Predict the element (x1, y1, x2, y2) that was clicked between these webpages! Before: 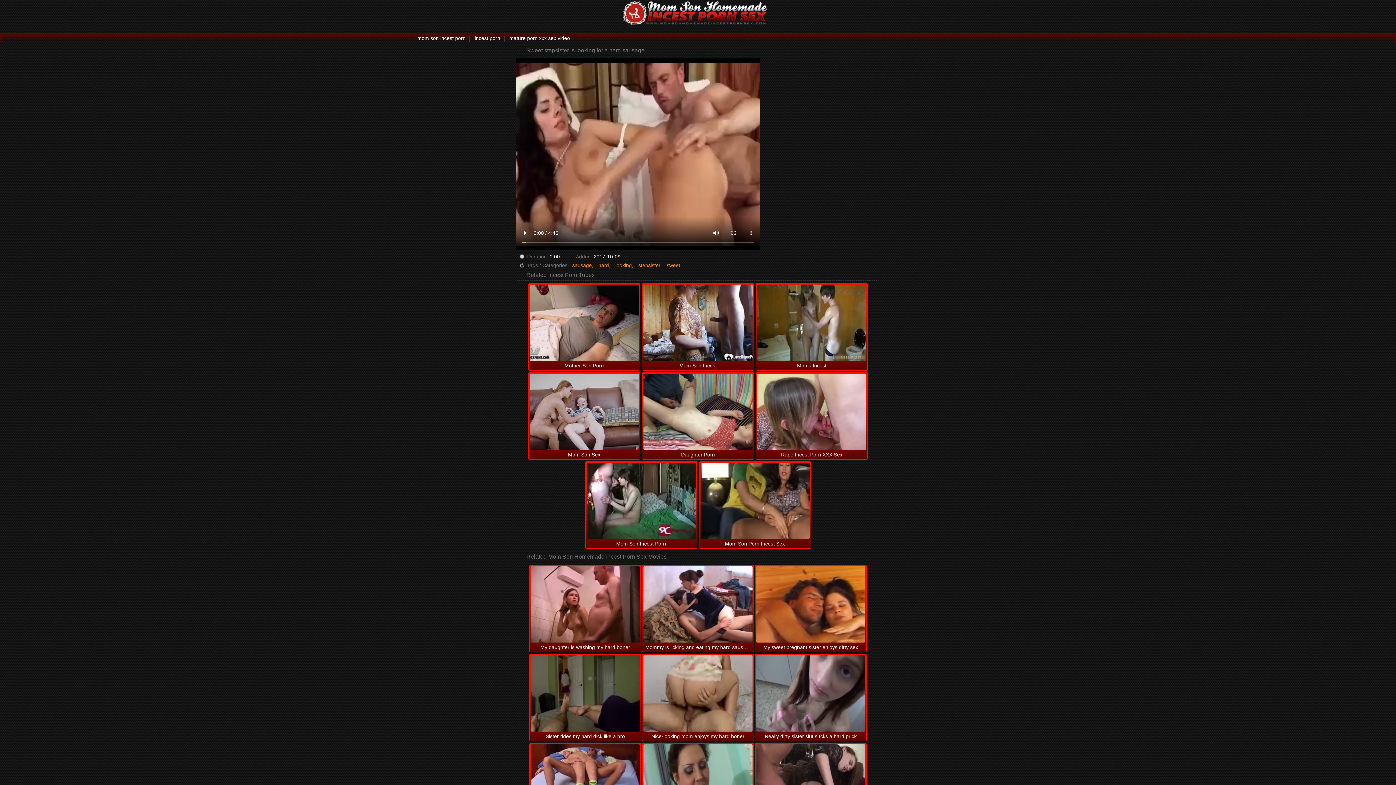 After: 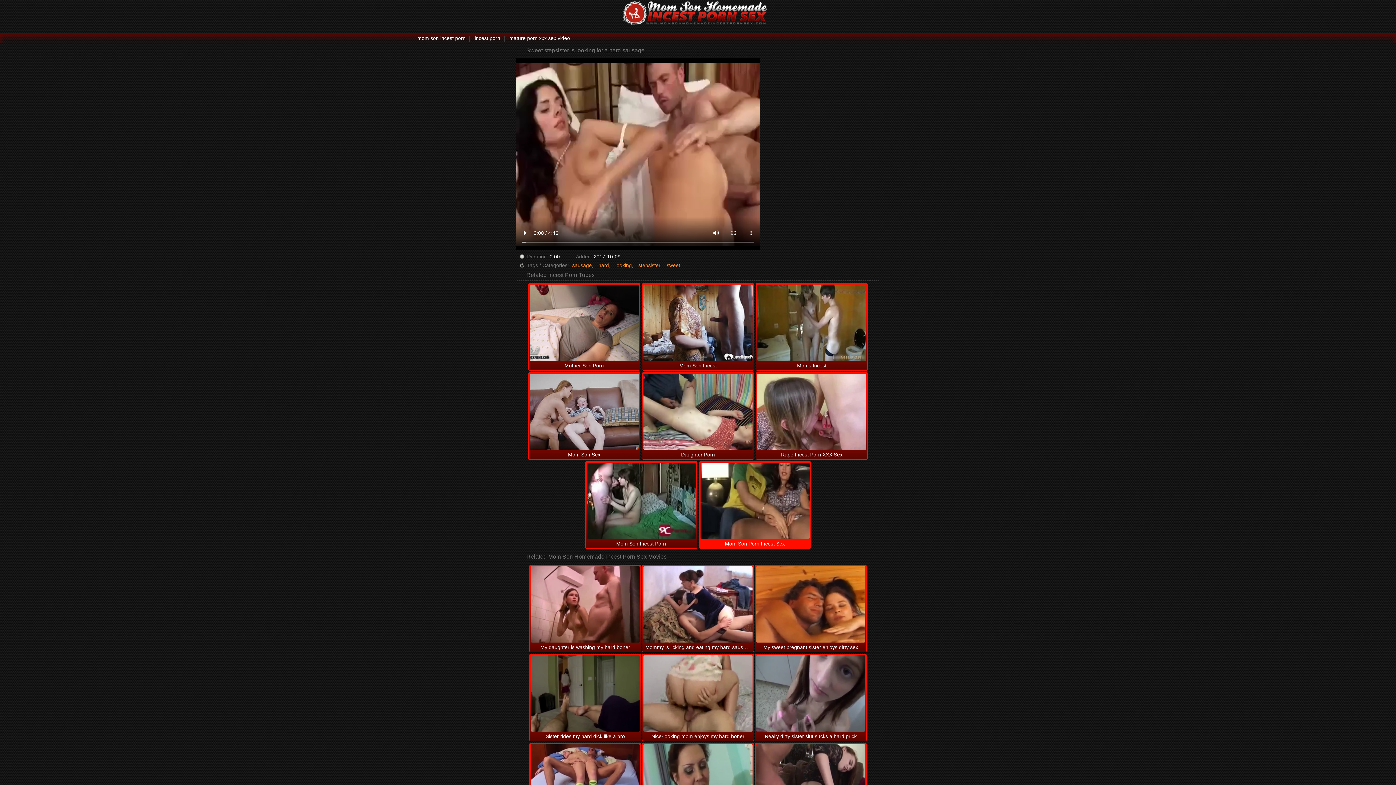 Action: bbox: (700, 462, 809, 547) label: Mom Son Porn Incest Sex